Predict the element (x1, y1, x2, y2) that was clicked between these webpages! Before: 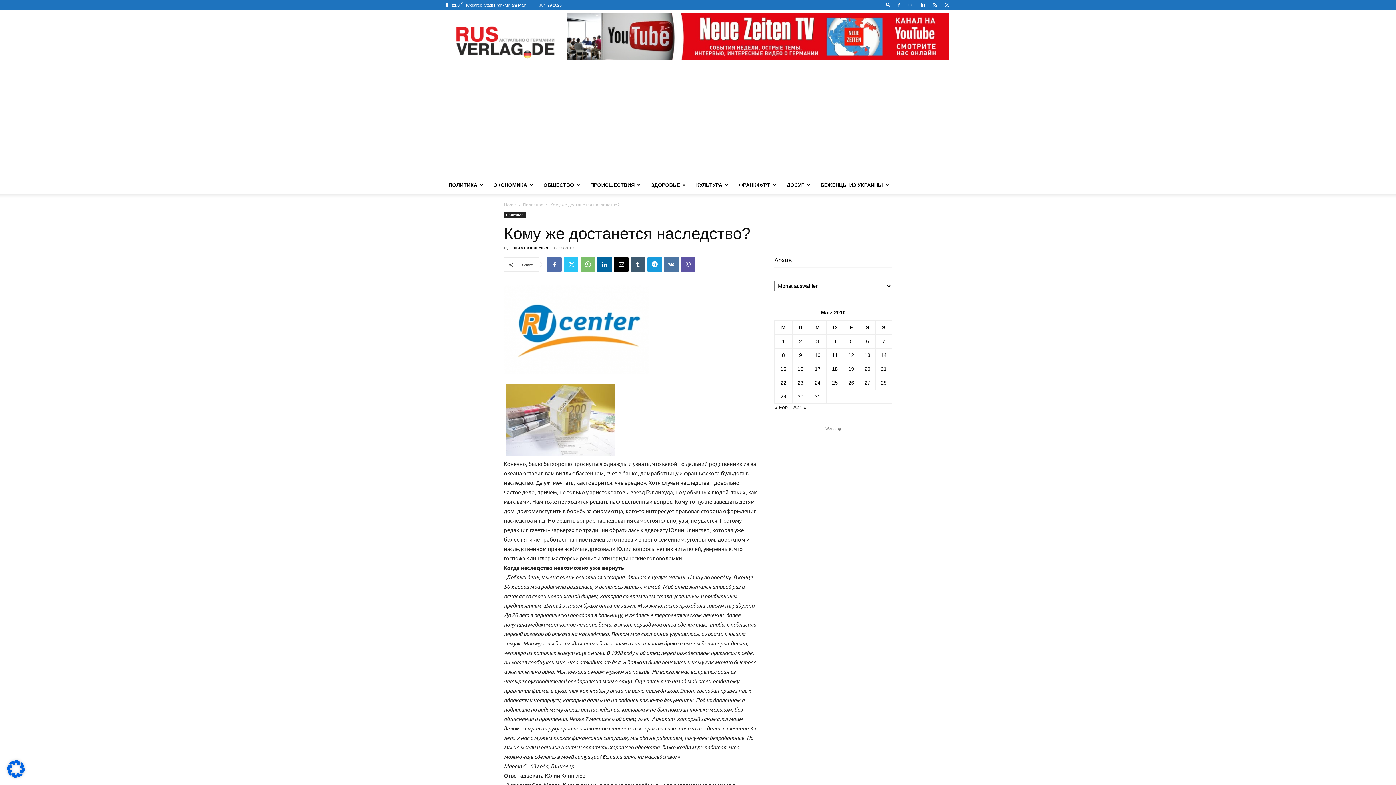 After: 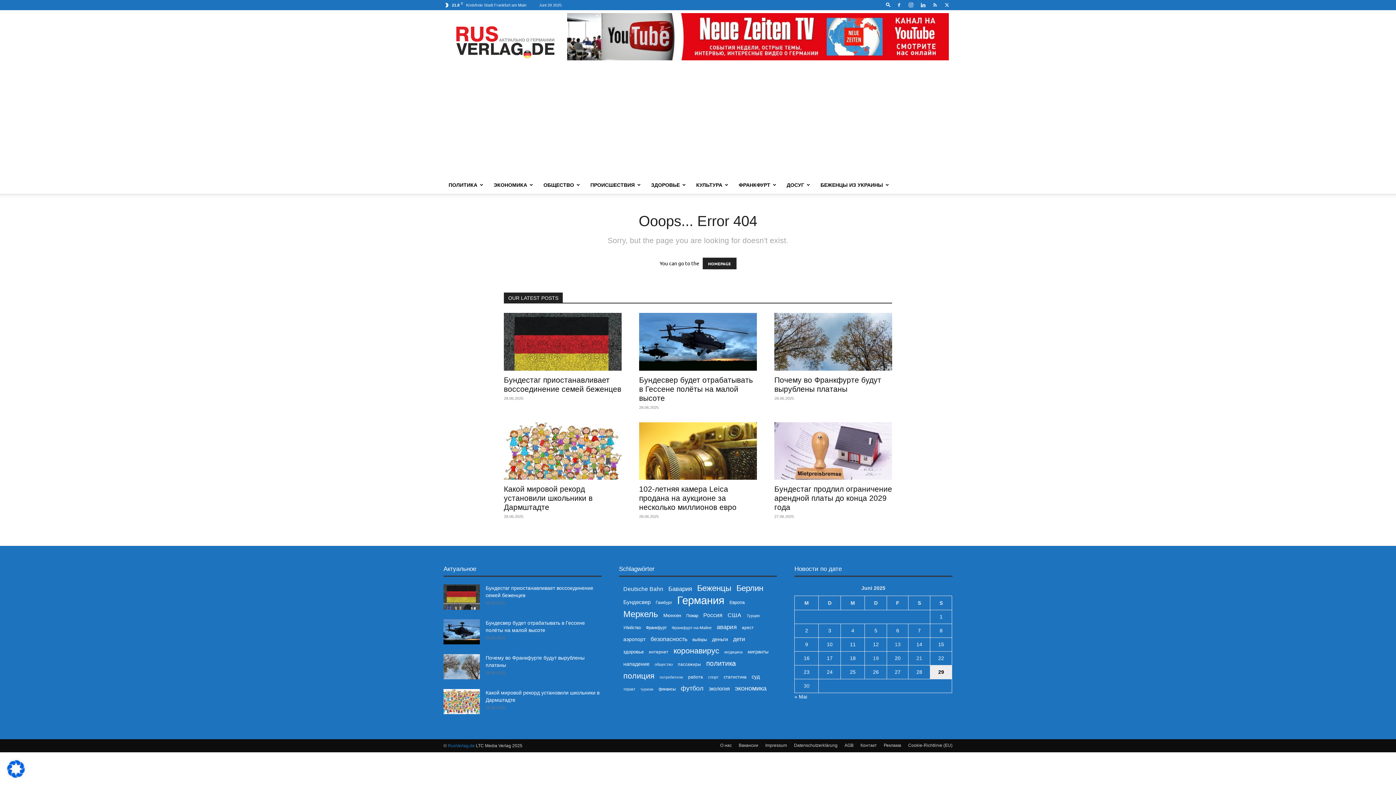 Action: bbox: (504, 450, 616, 457)